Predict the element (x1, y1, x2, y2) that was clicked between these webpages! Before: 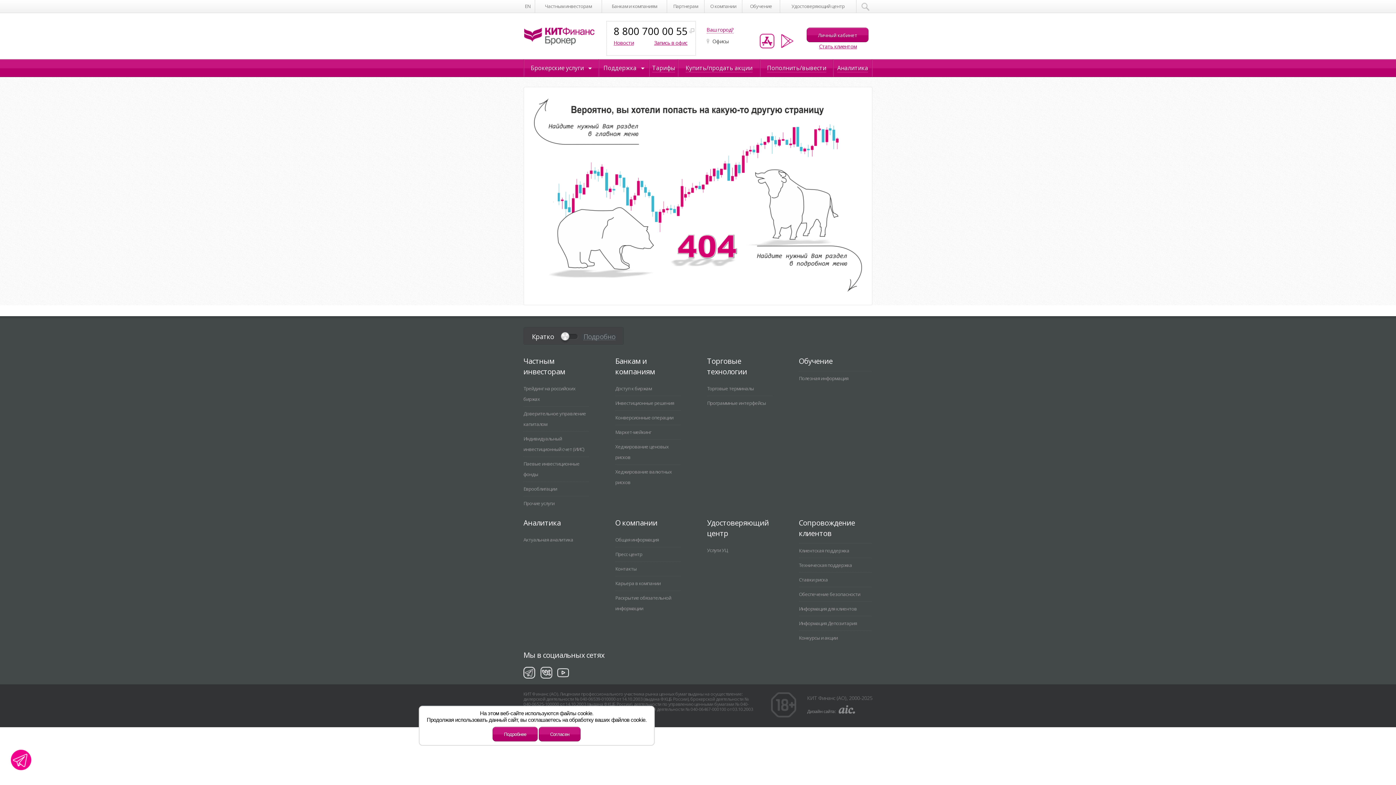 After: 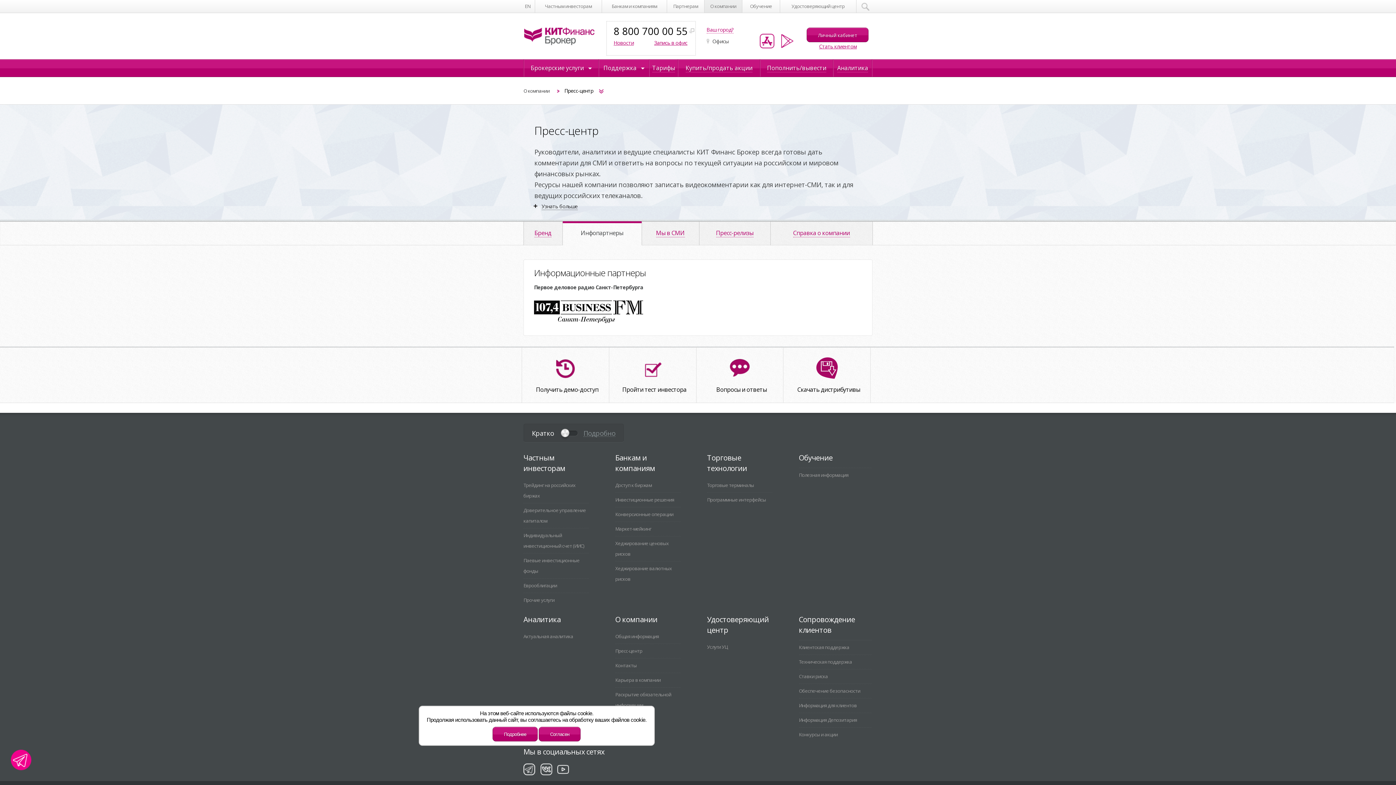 Action: label: Пресс-центр bbox: (615, 547, 642, 561)